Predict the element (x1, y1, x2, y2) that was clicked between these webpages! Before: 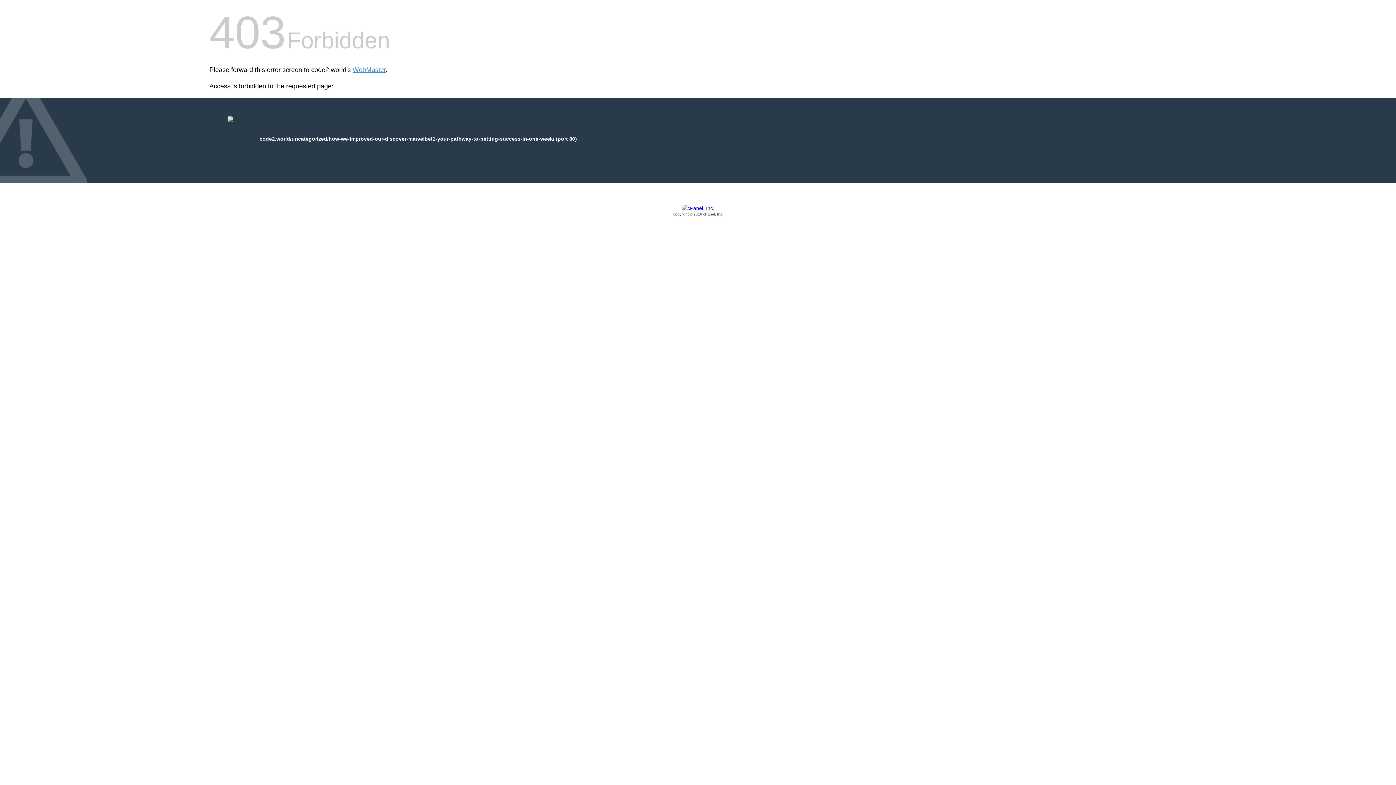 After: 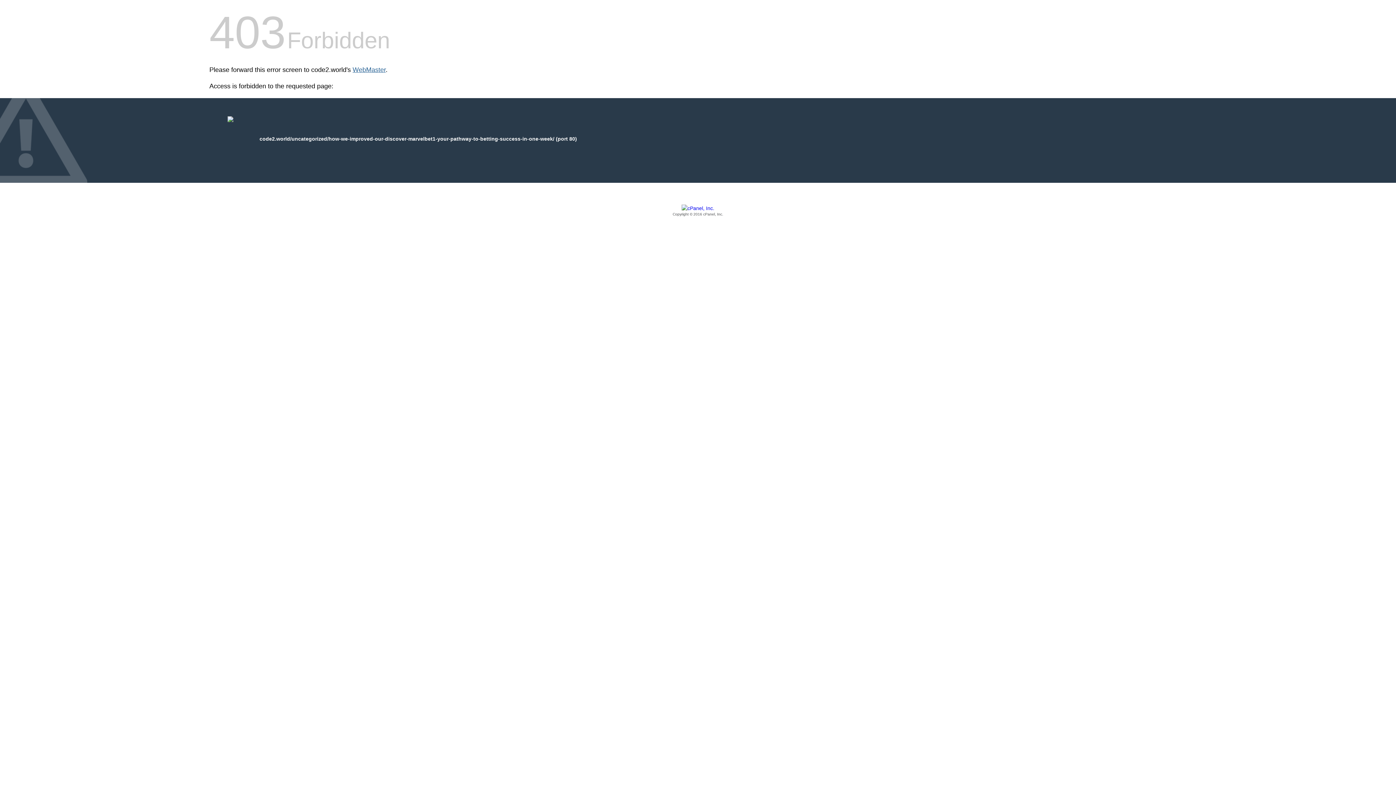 Action: label: WebMaster bbox: (352, 66, 385, 73)